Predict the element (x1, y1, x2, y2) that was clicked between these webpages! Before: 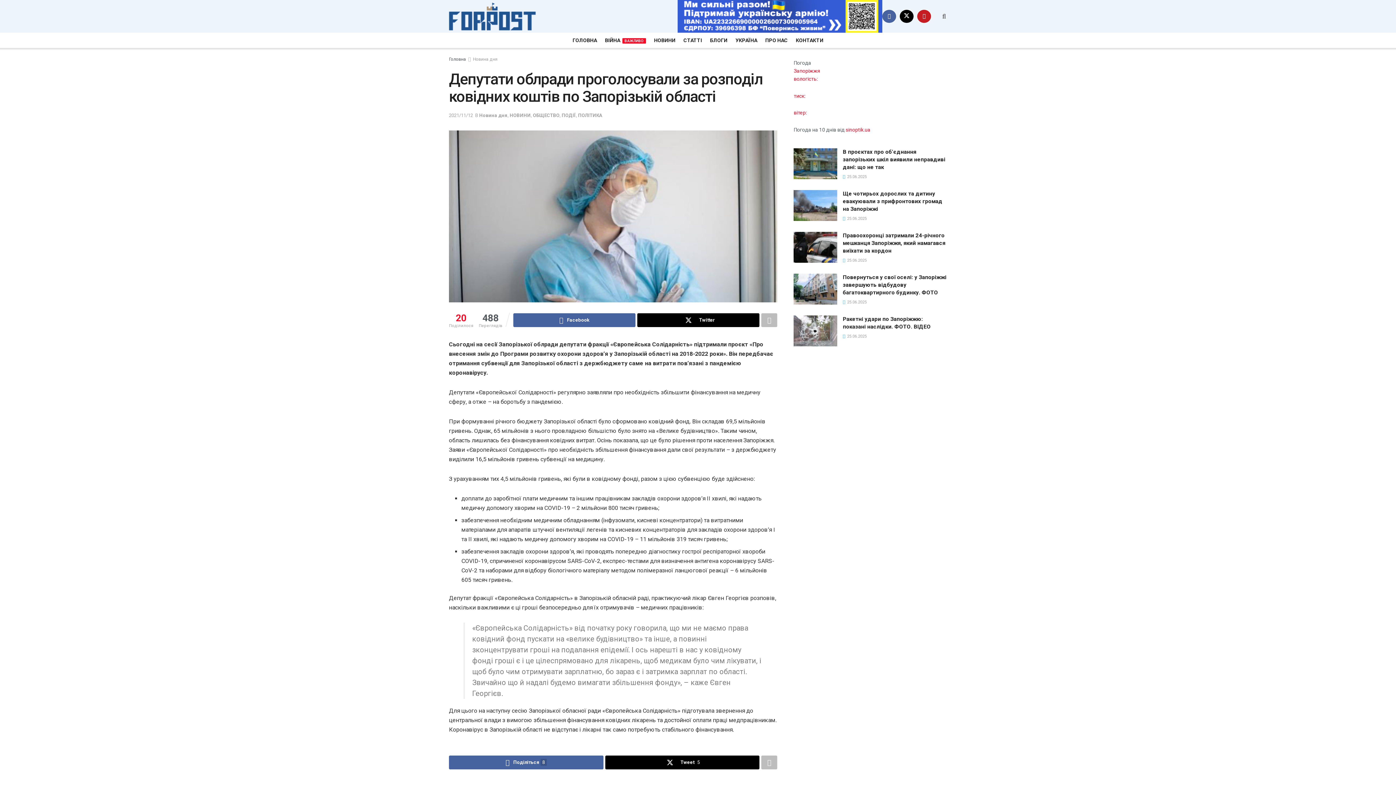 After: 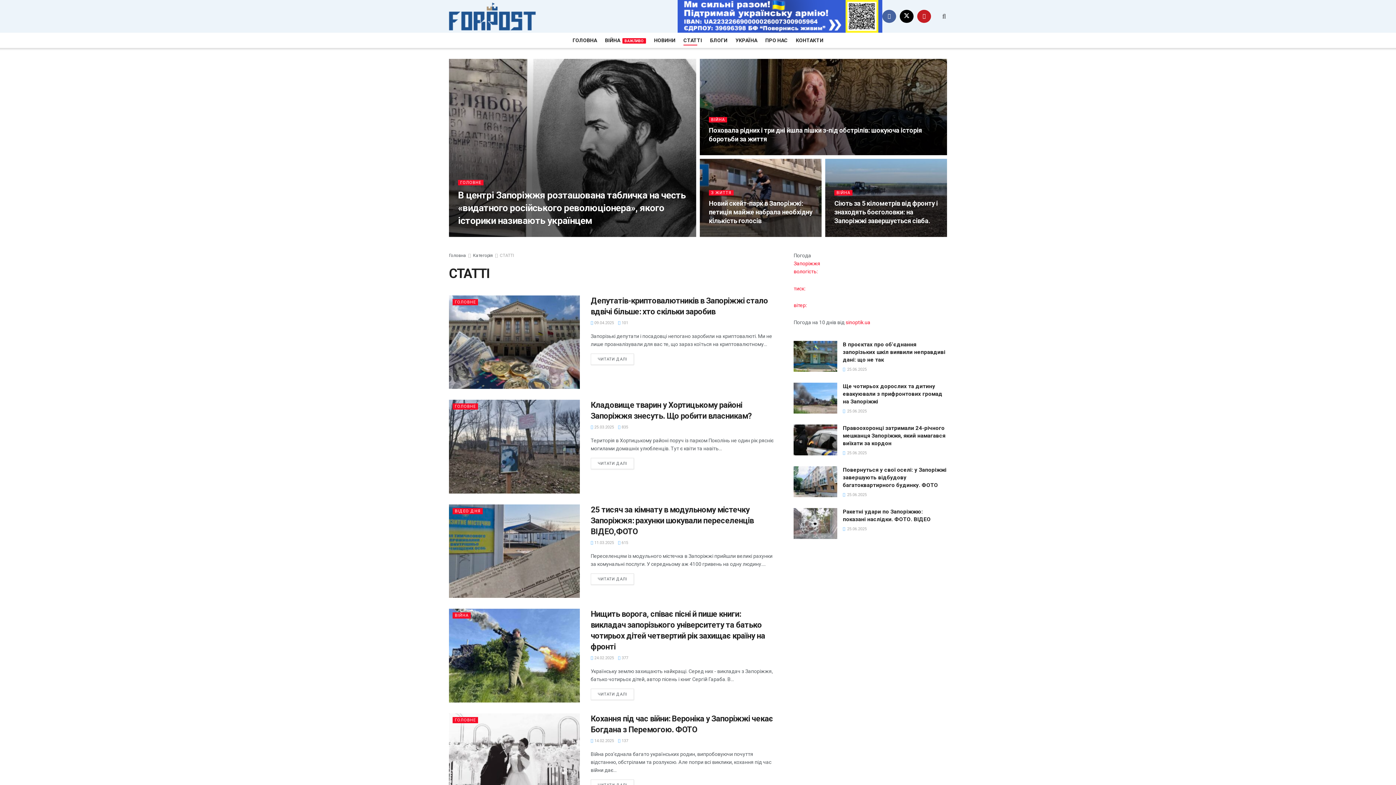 Action: label: СТАТТІ bbox: (683, 35, 702, 45)